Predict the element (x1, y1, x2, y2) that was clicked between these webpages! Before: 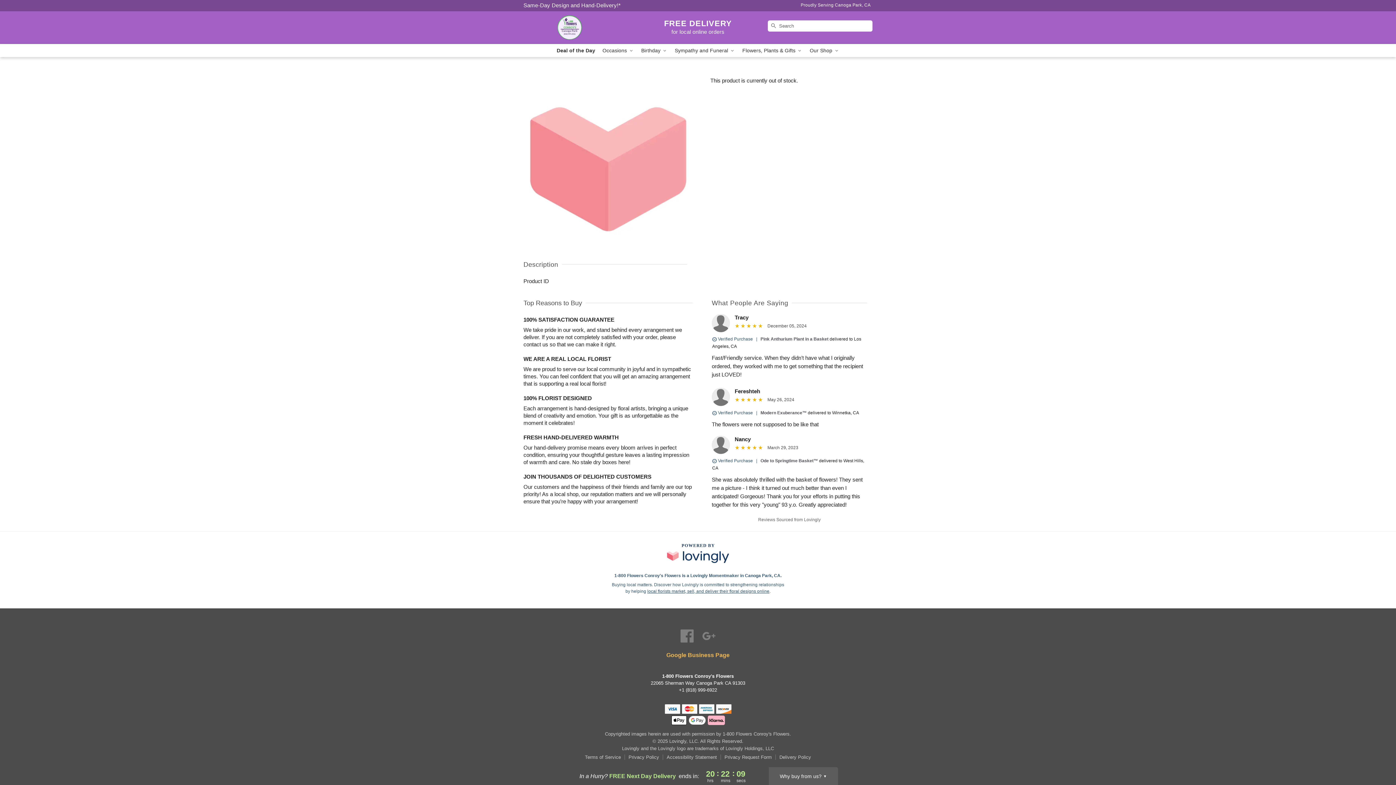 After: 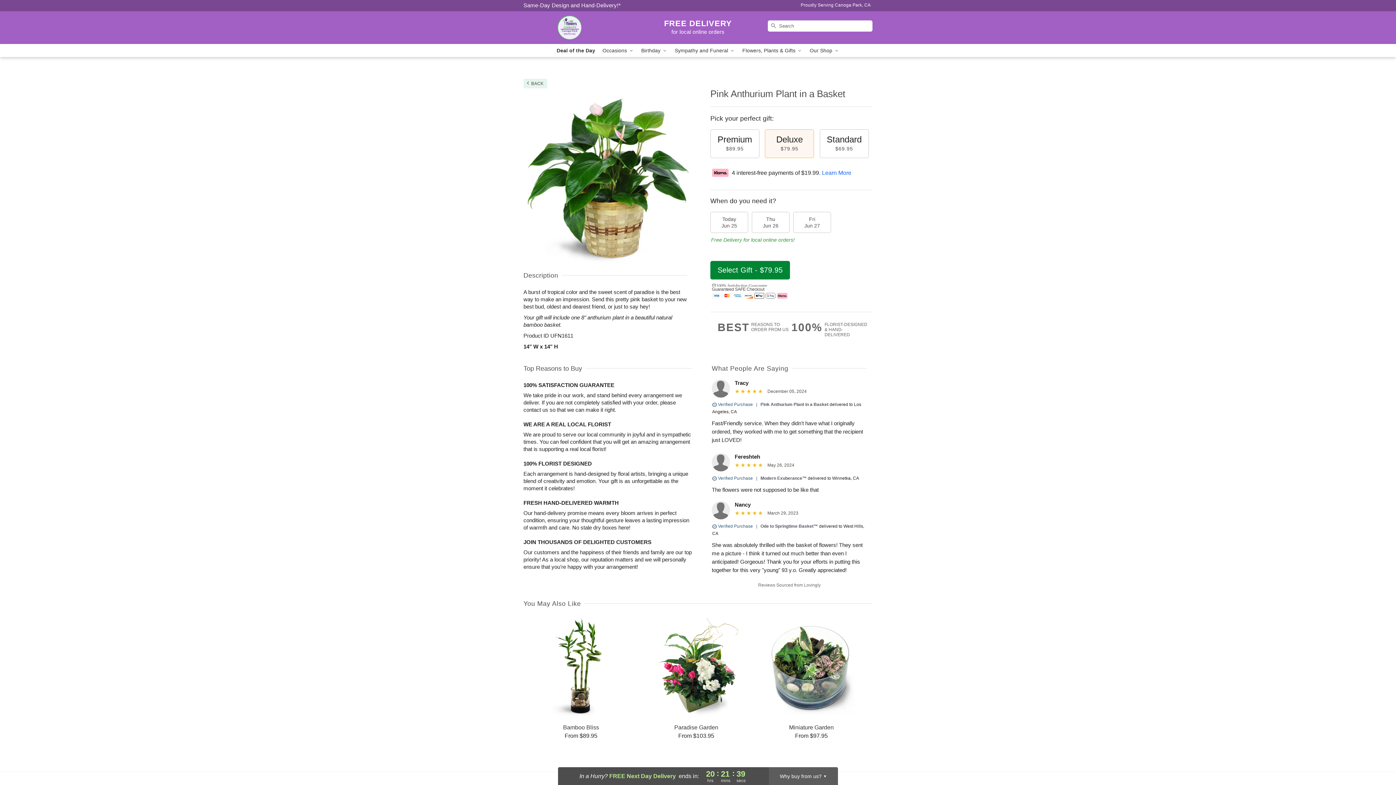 Action: label: Pink Anthurium Plant in a Basket bbox: (760, 336, 828, 341)